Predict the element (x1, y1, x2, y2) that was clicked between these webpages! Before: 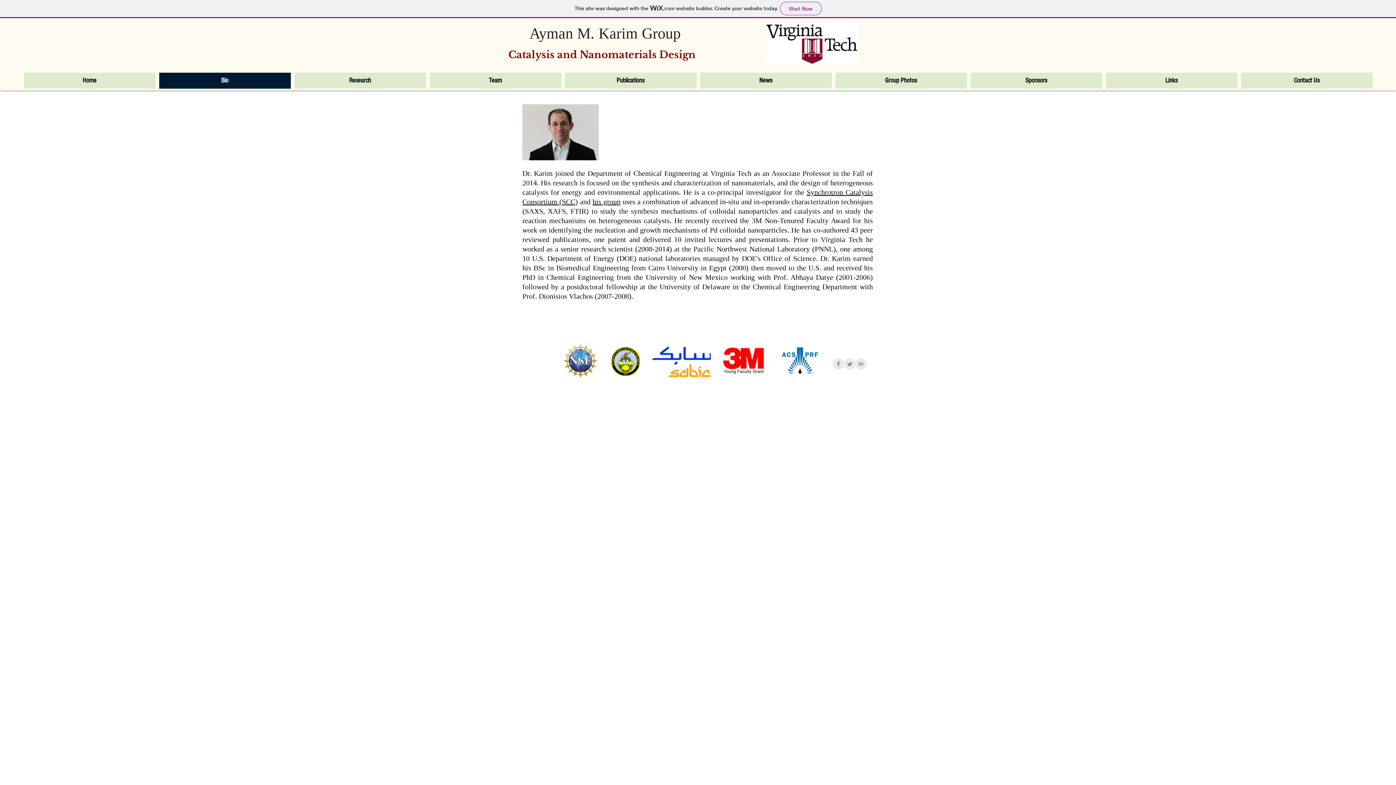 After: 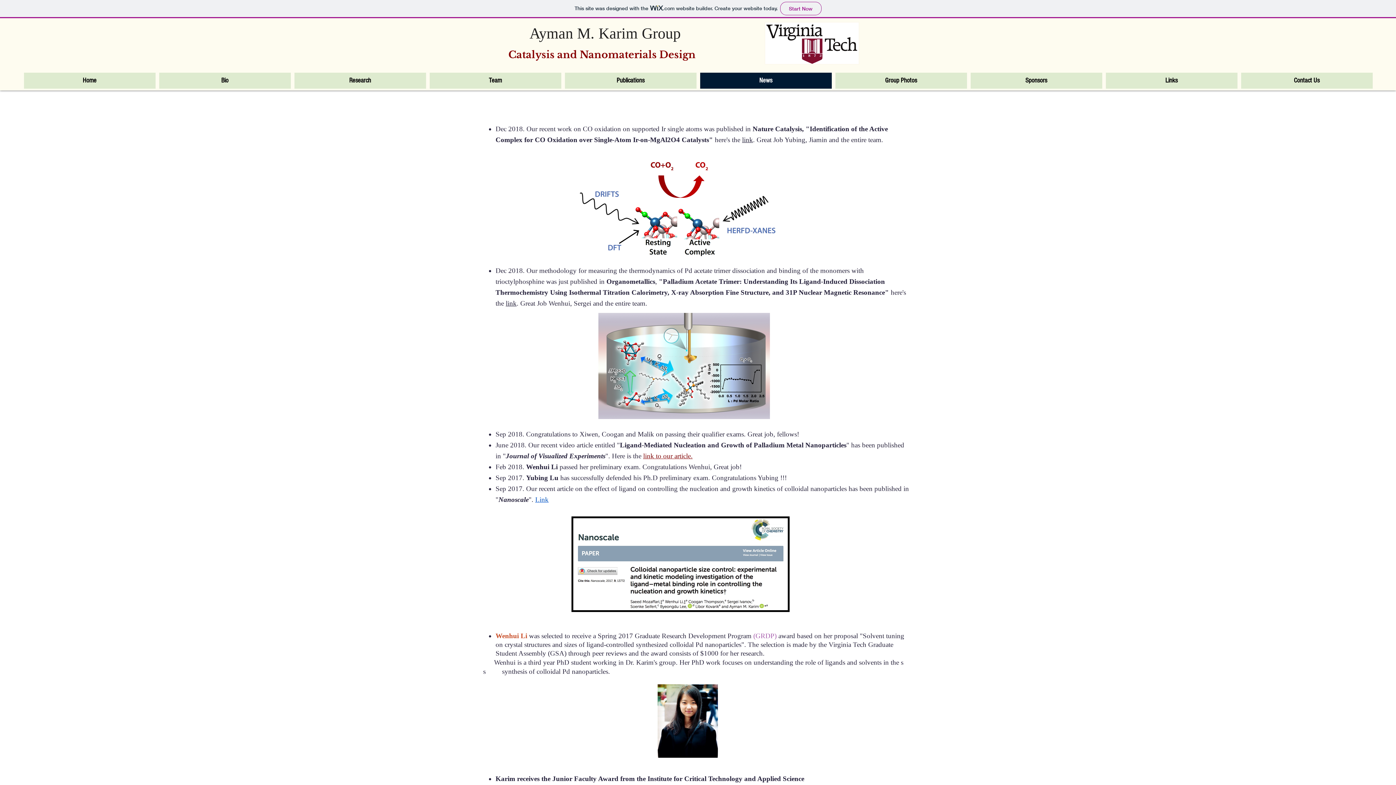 Action: bbox: (700, 72, 831, 88) label: News